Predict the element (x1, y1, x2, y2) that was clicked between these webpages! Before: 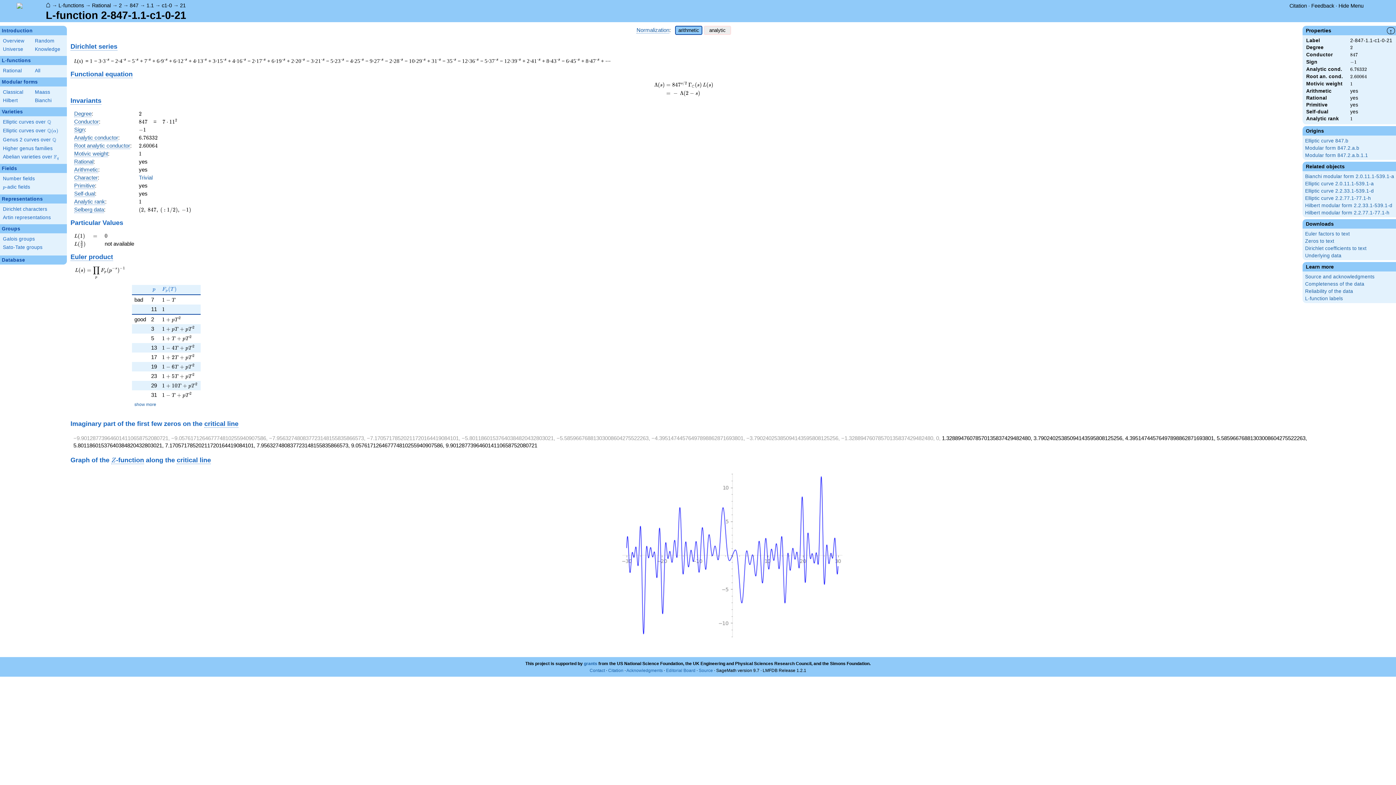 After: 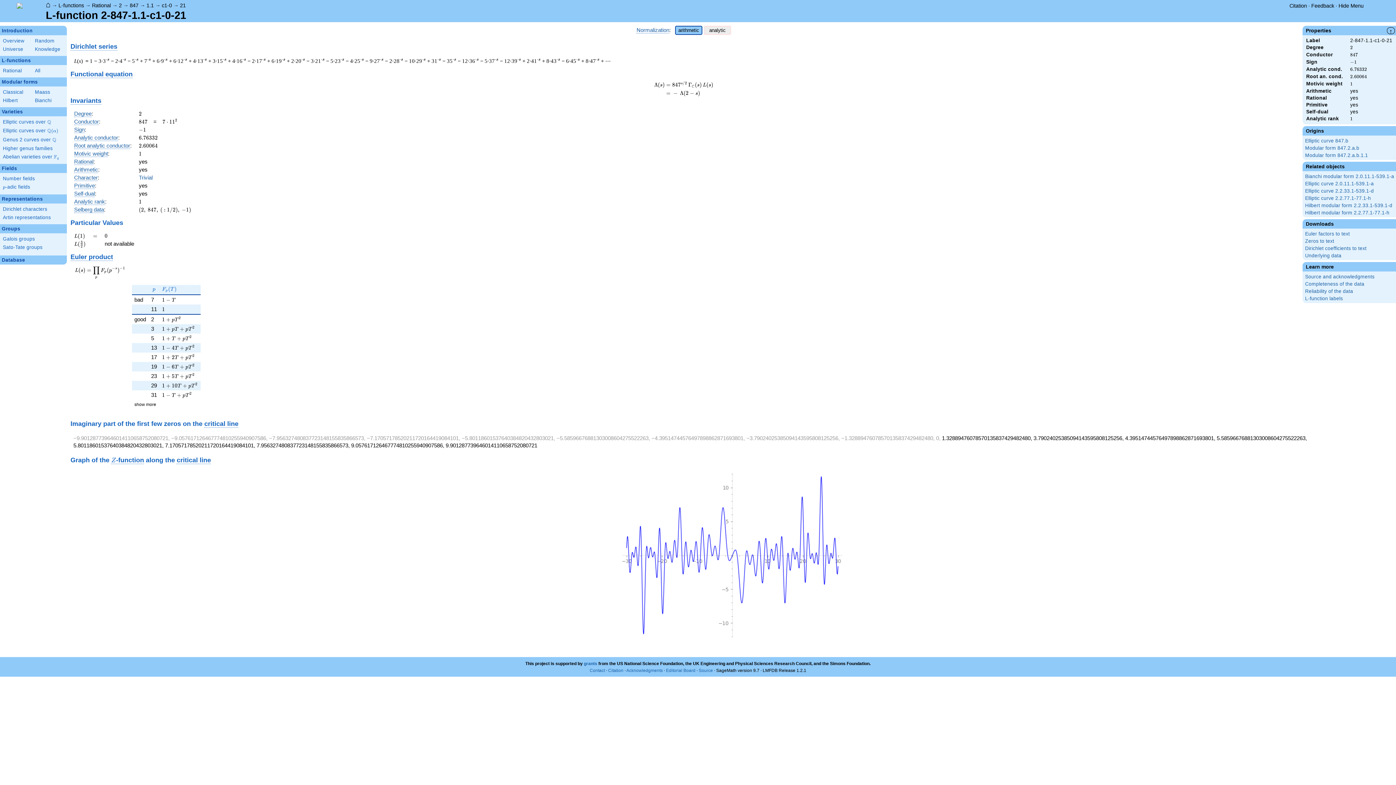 Action: bbox: (134, 401, 156, 408) label: show more